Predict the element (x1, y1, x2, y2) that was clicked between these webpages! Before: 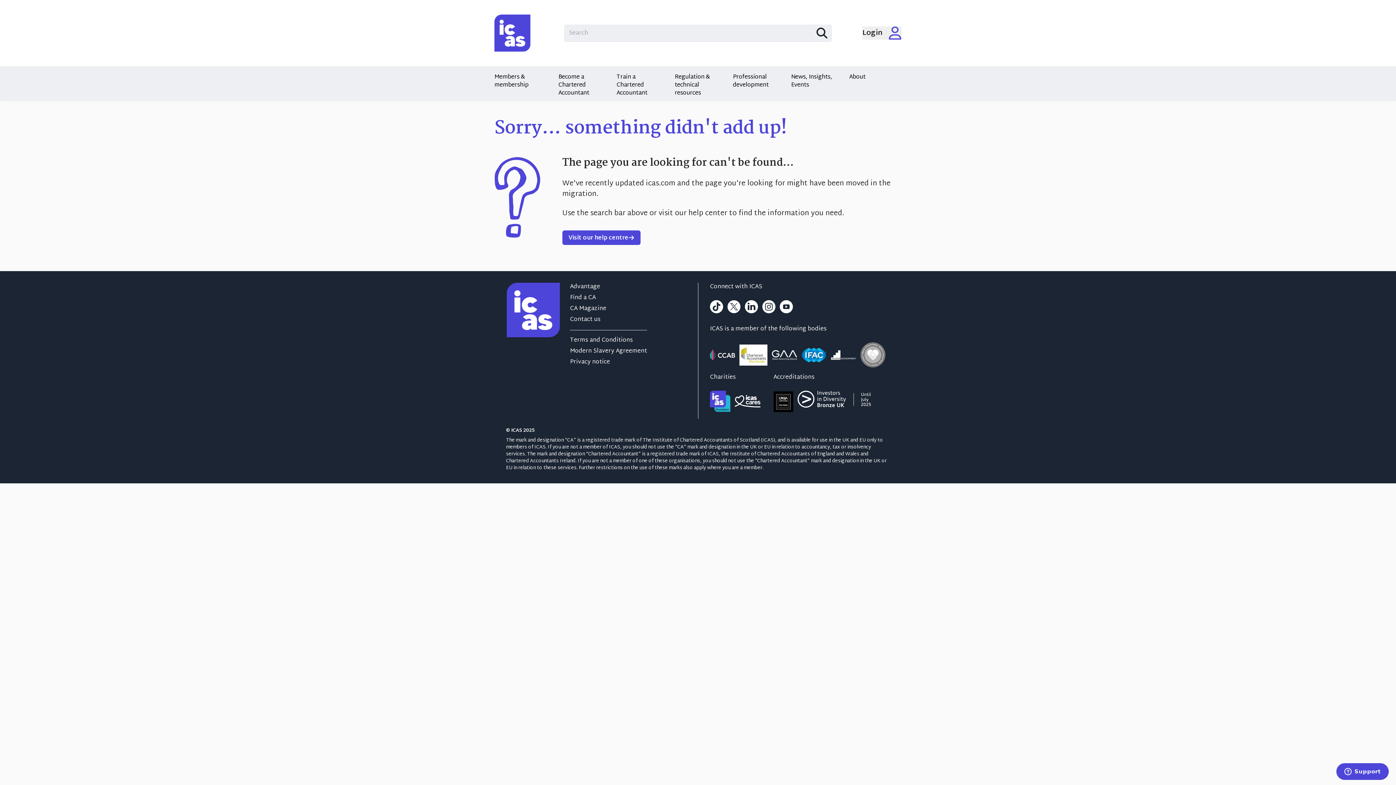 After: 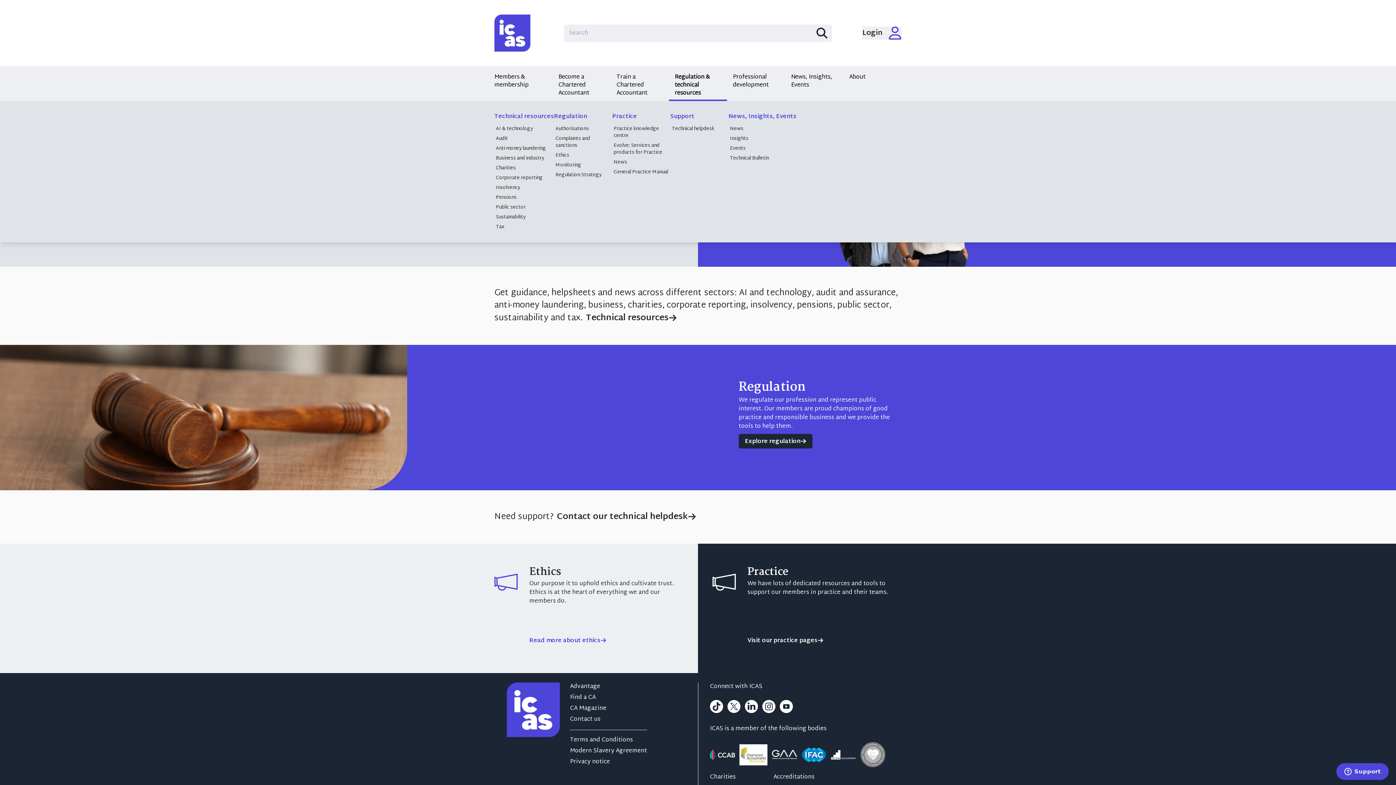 Action: label: Regulation & technical resources bbox: (669, 66, 727, 101)